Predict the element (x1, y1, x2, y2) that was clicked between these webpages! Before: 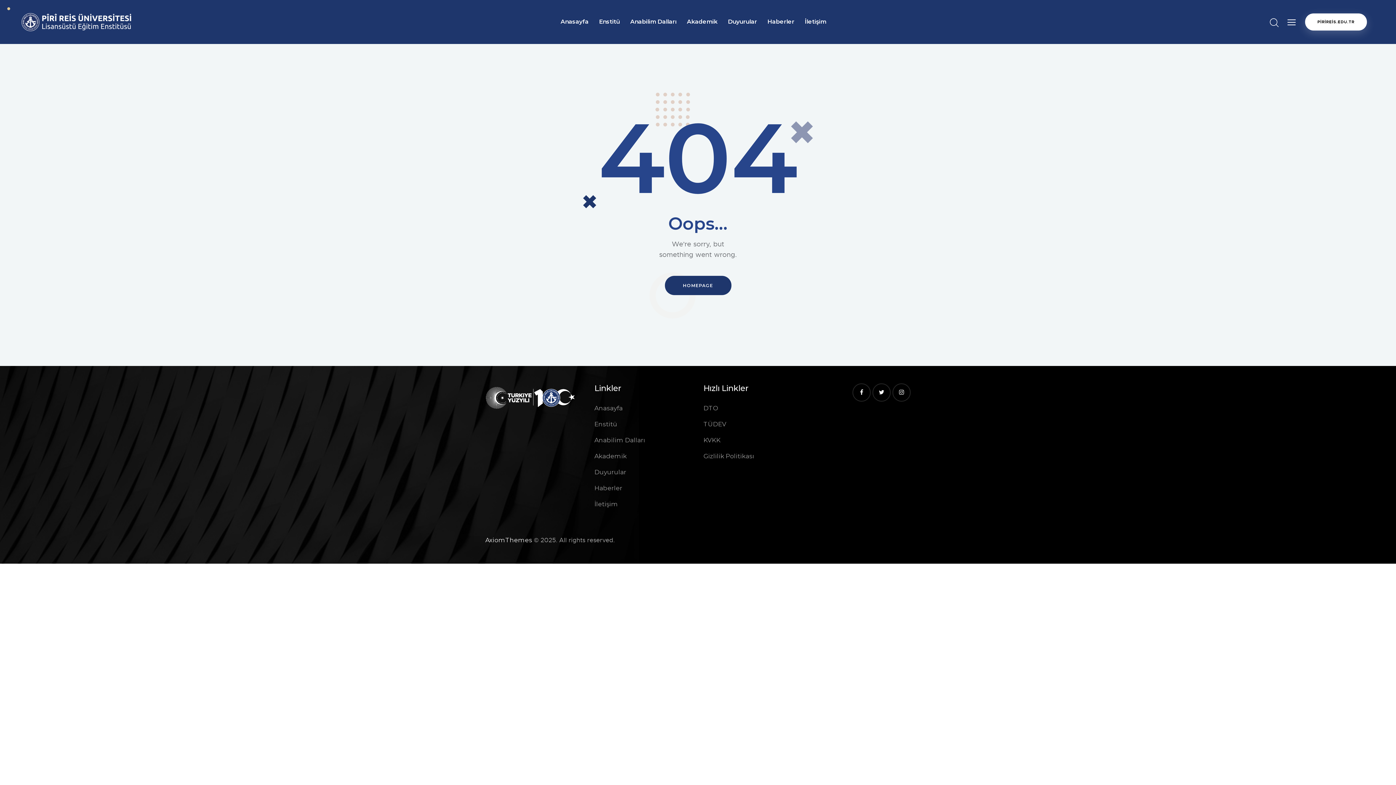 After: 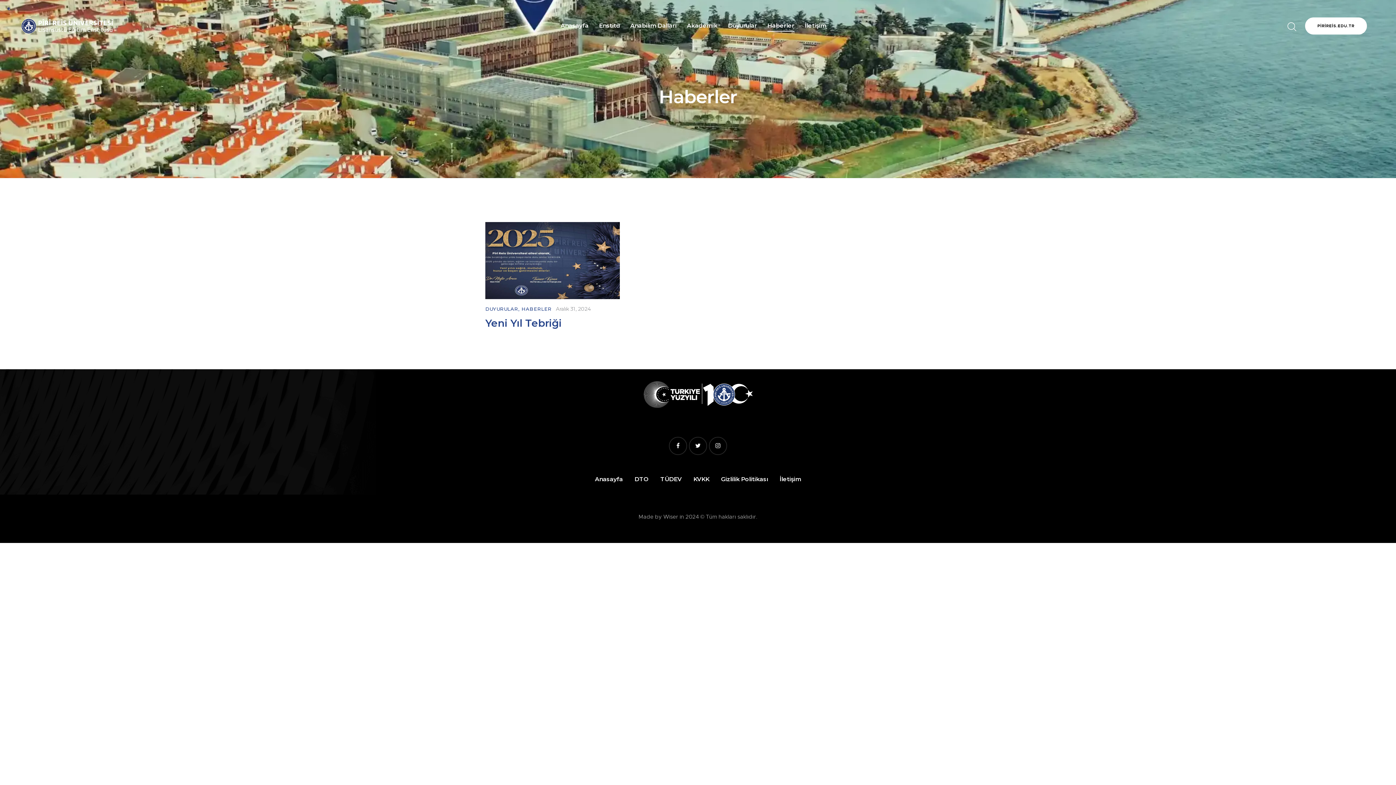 Action: label: Haberler bbox: (762, 12, 799, 31)